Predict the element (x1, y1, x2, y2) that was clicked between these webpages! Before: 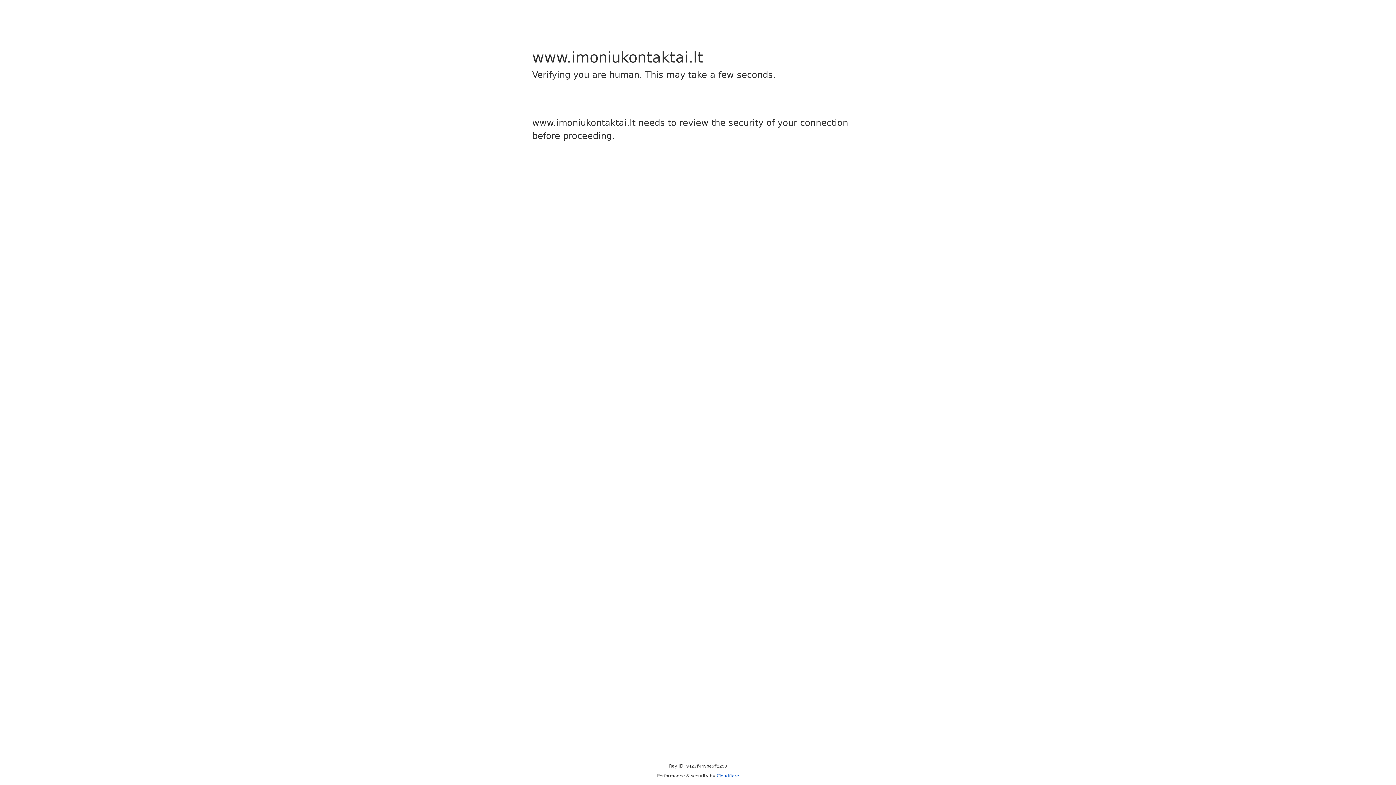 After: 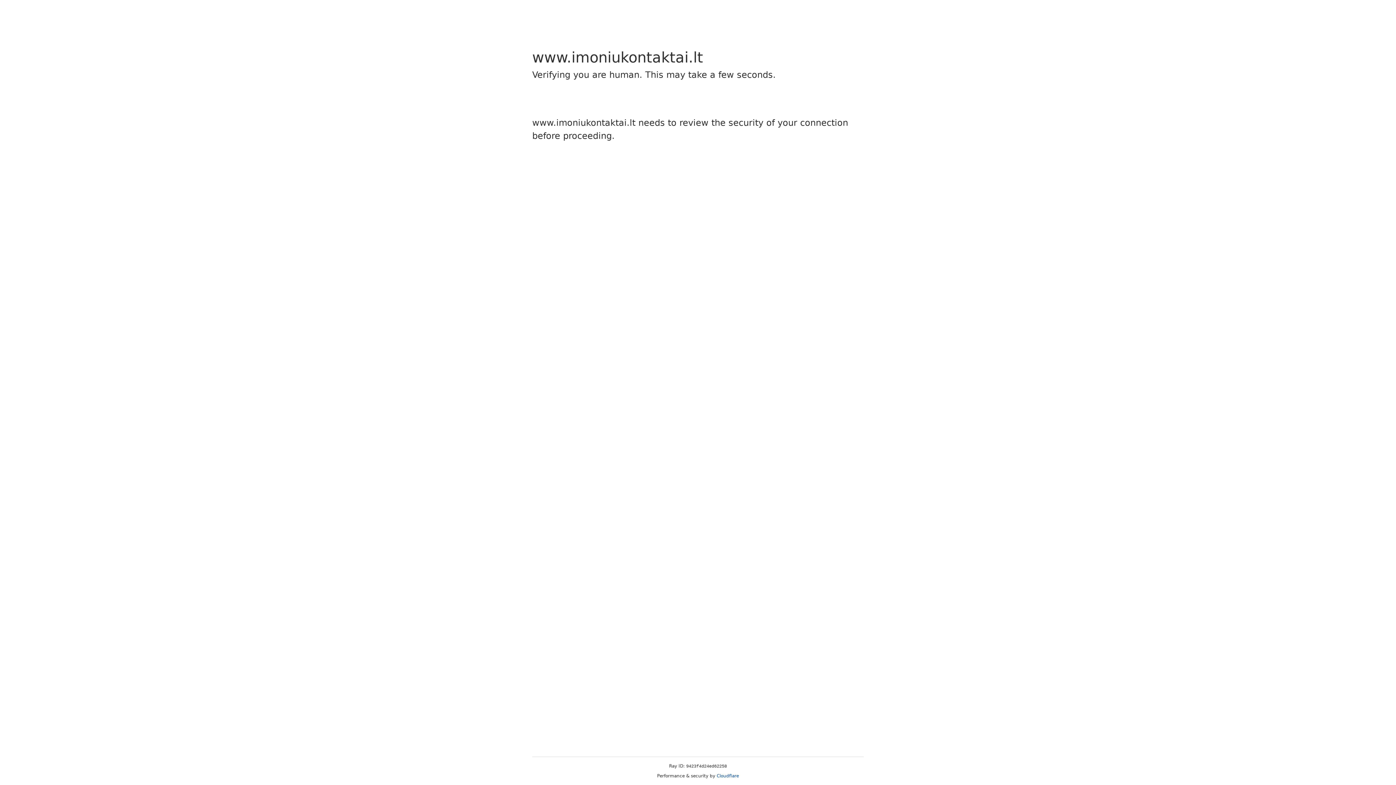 Action: label: Cloudflare bbox: (716, 773, 739, 778)